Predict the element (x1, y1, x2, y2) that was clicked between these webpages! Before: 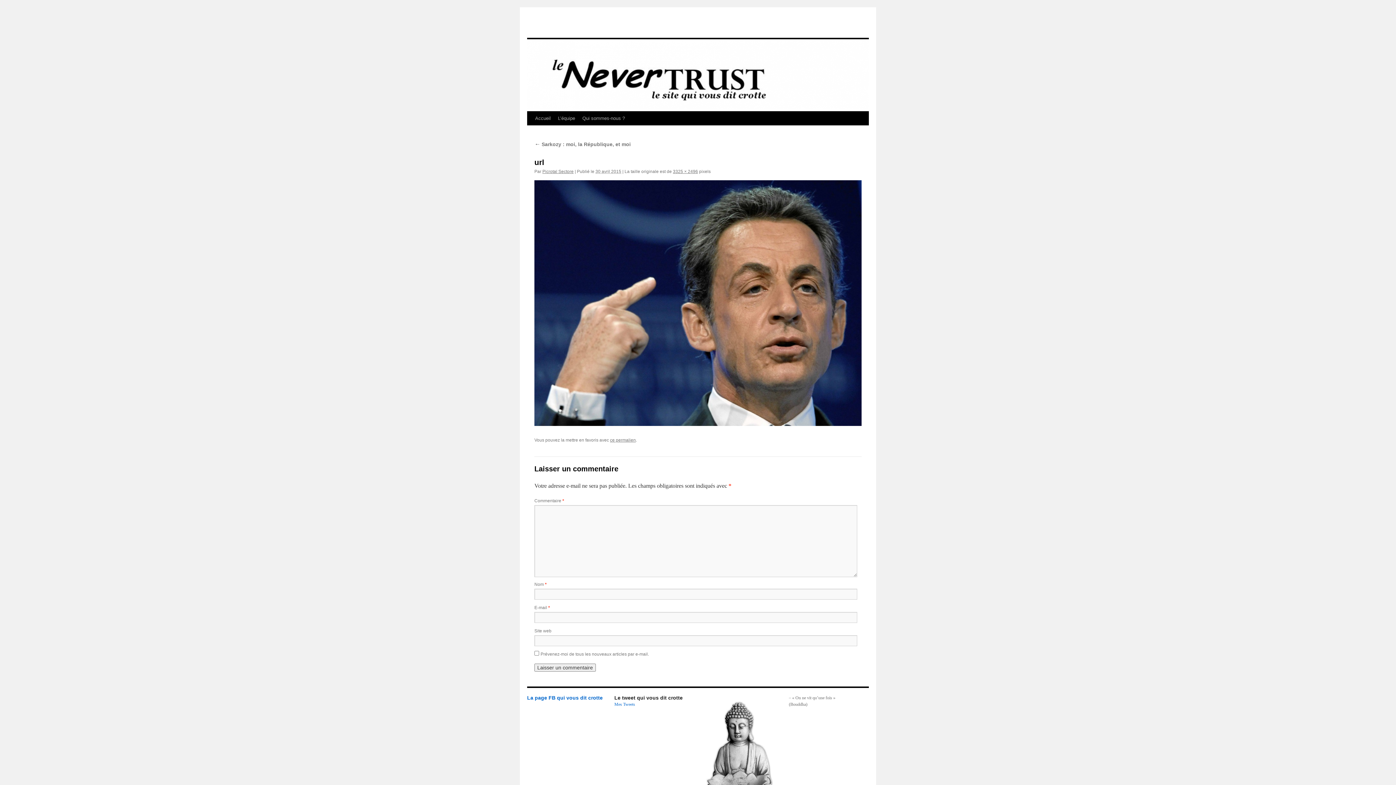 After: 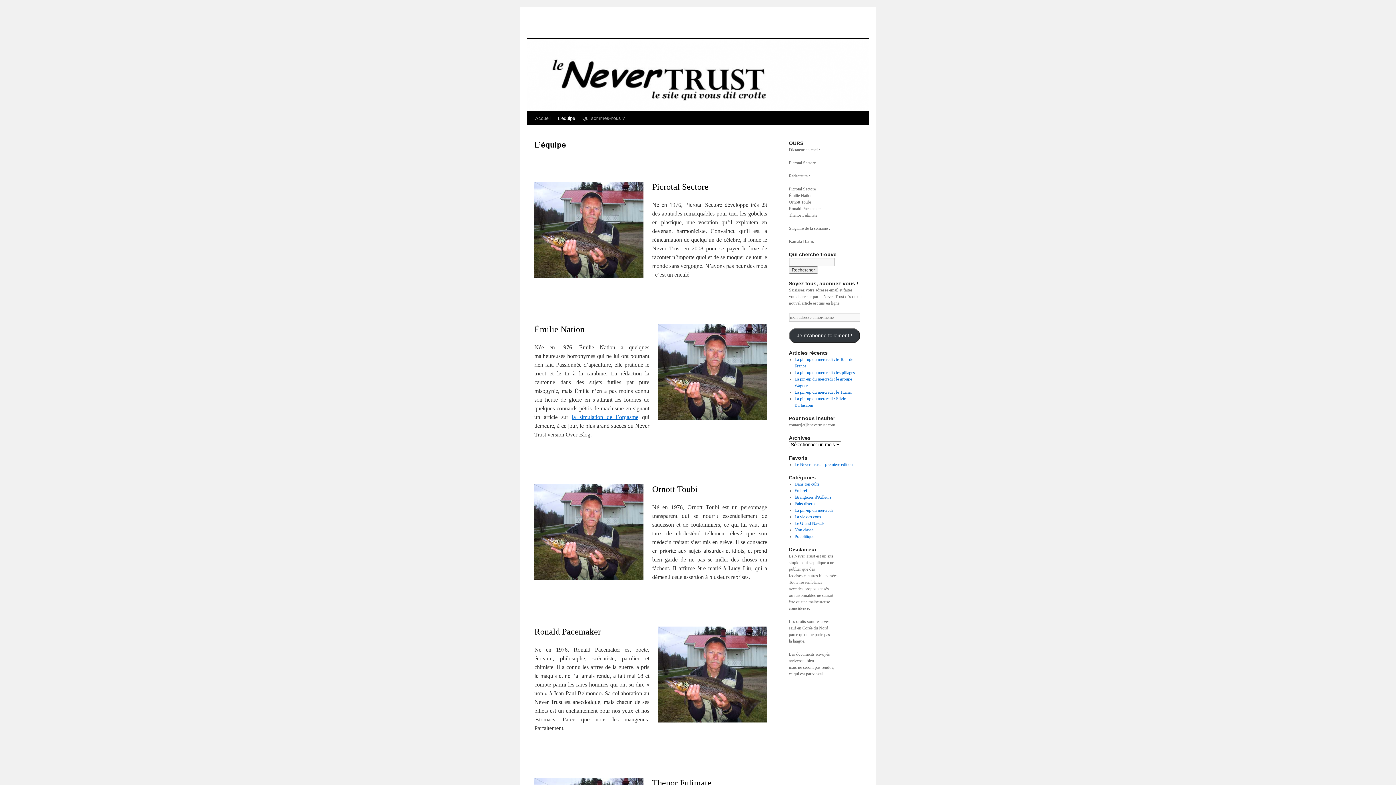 Action: bbox: (554, 111, 578, 125) label: L’équipe